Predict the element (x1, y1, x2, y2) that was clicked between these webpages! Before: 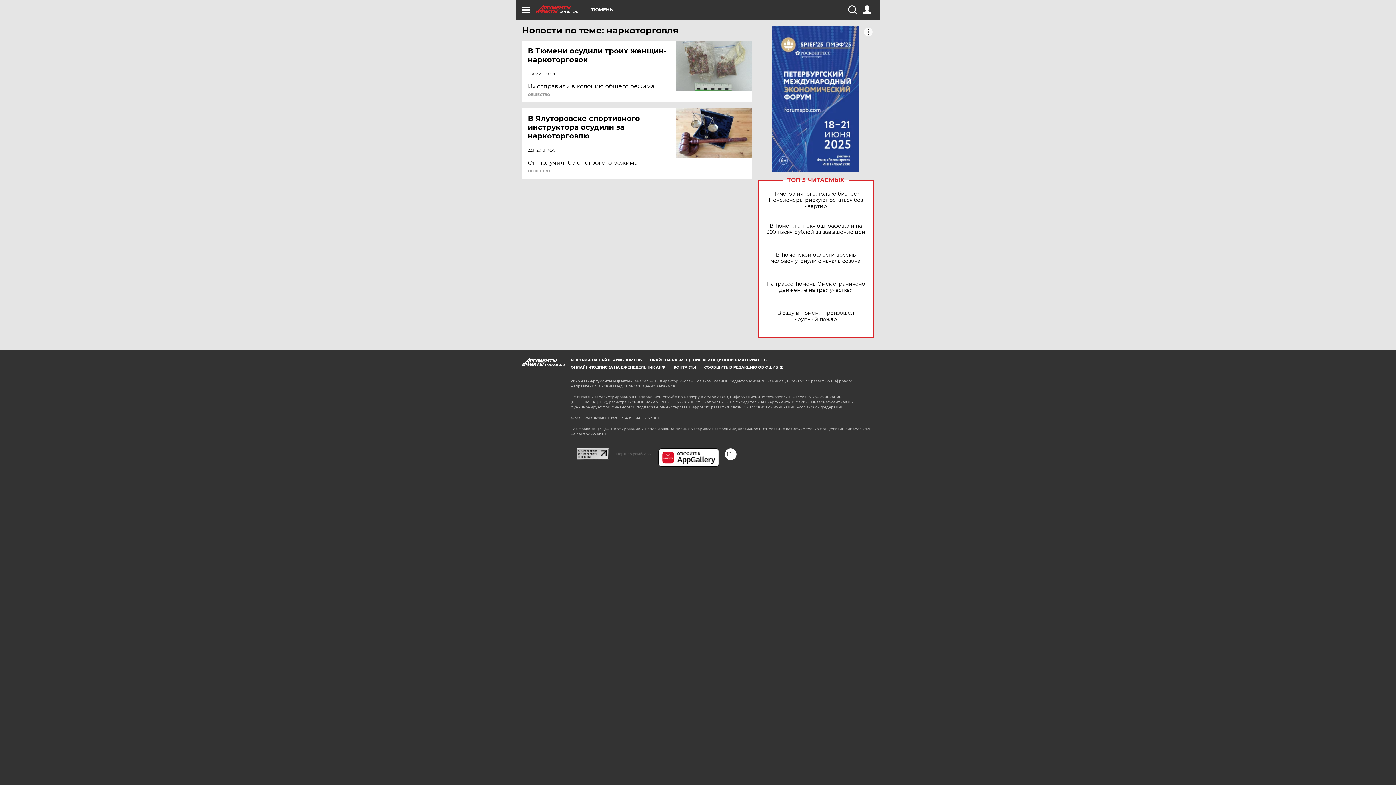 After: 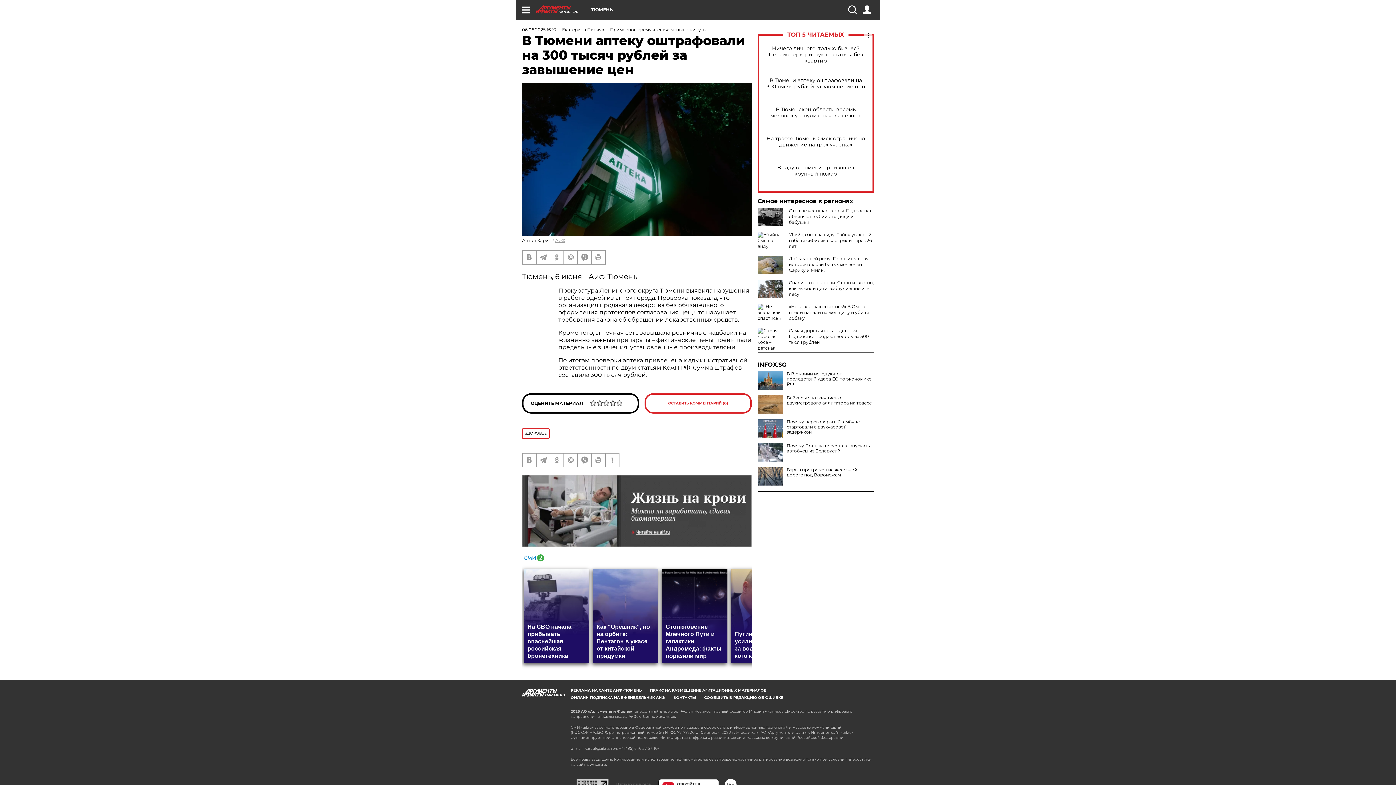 Action: label: В Тюмени аптеку оштрафовали на 300 тысяч рублей за завышение цен bbox: (765, 222, 866, 235)